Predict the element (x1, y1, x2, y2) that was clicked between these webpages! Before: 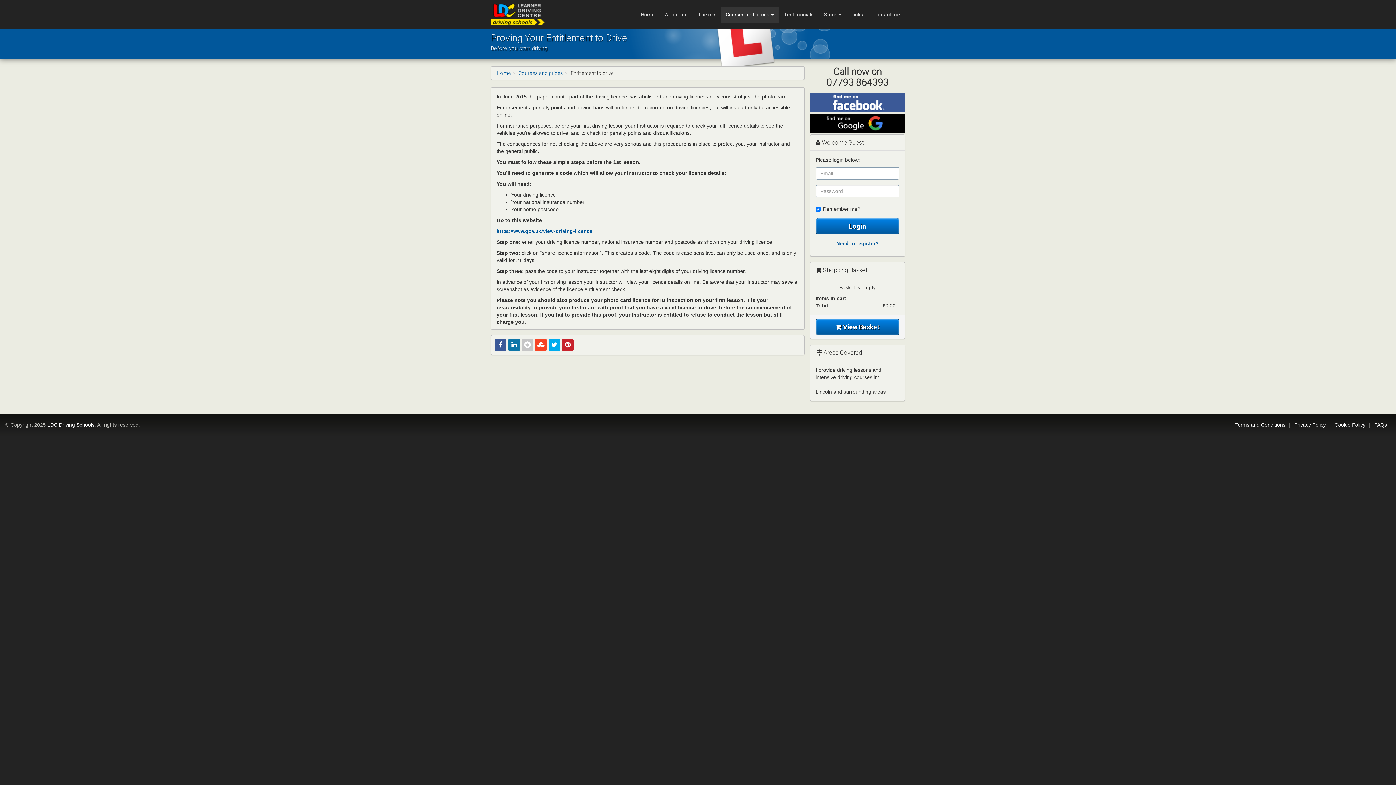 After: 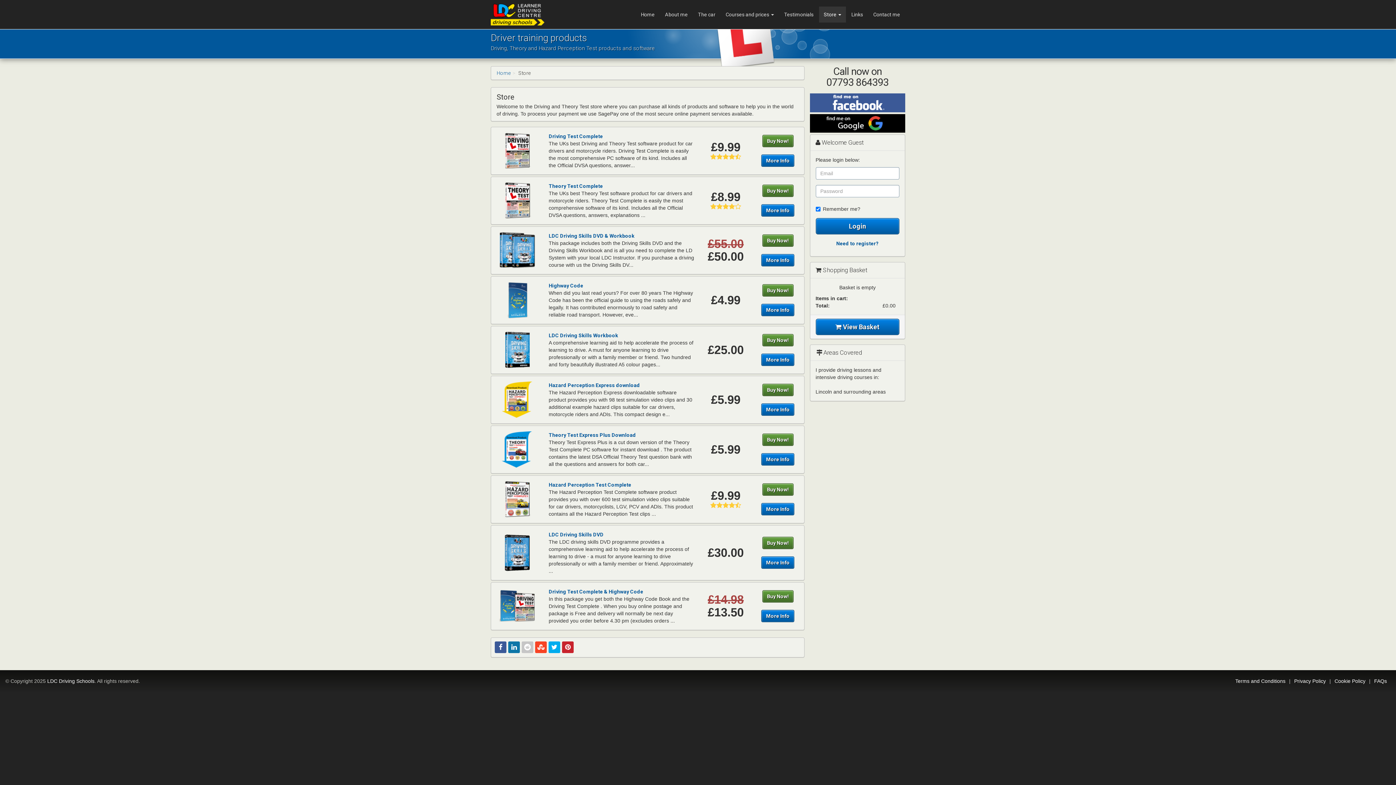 Action: label: Store  bbox: (819, 6, 846, 22)